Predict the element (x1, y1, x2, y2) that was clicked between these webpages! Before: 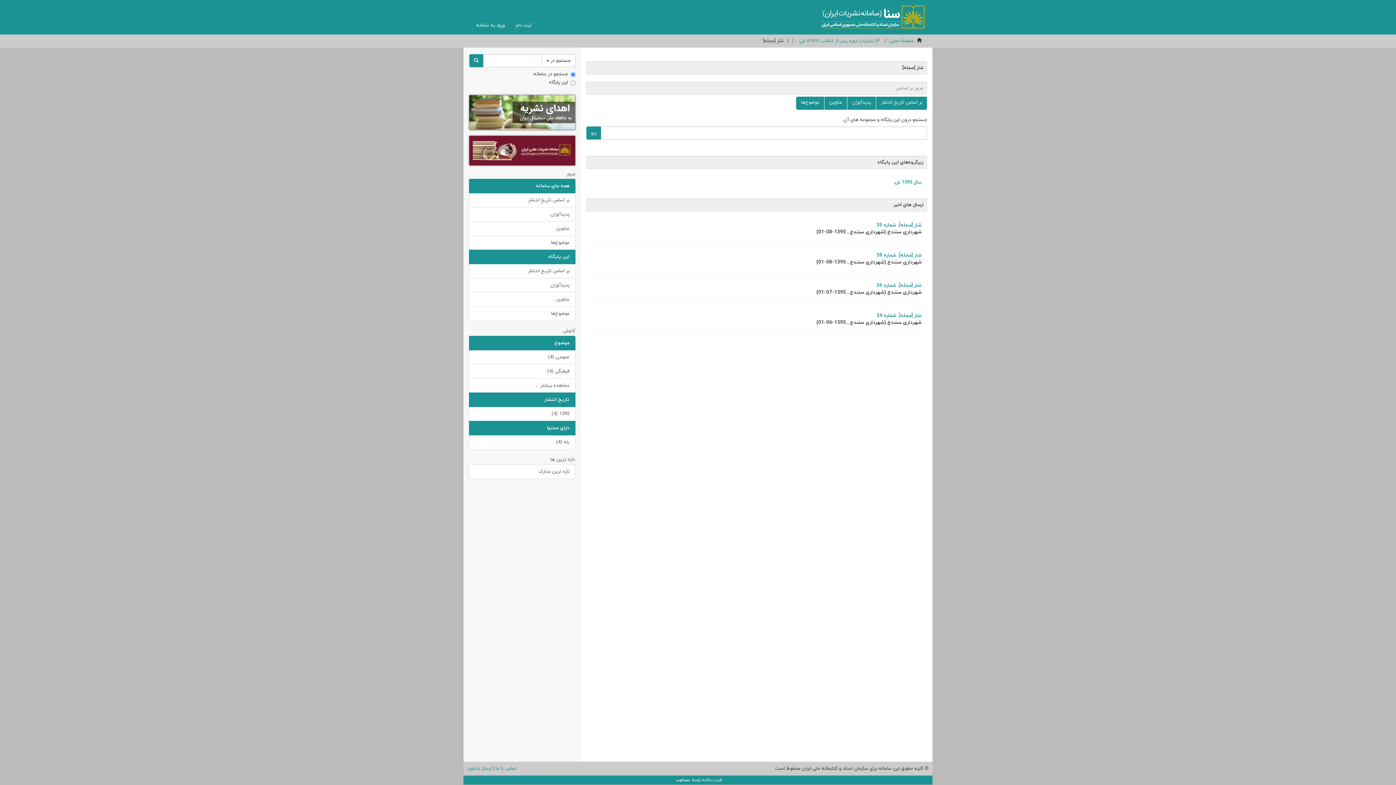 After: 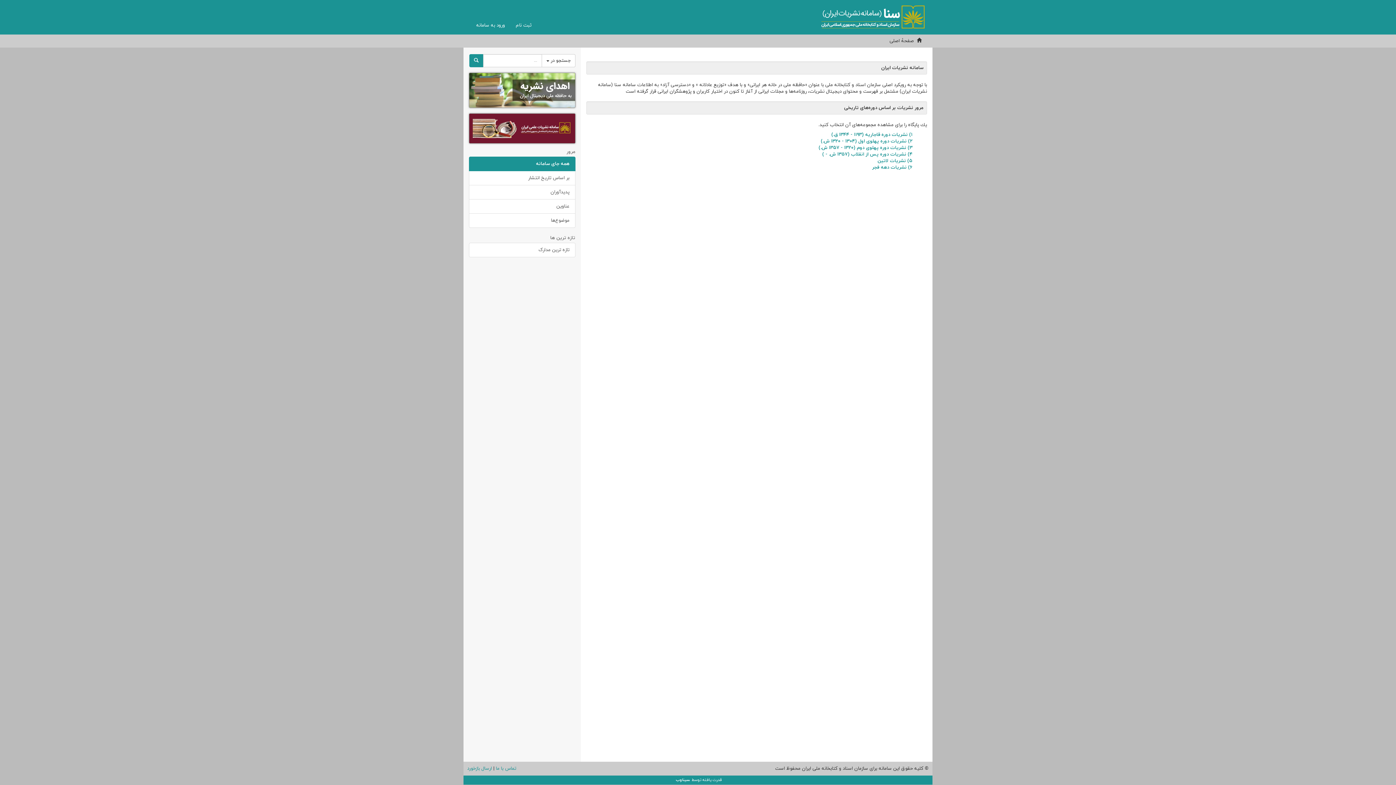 Action: bbox: (812, -3, 932, 34)